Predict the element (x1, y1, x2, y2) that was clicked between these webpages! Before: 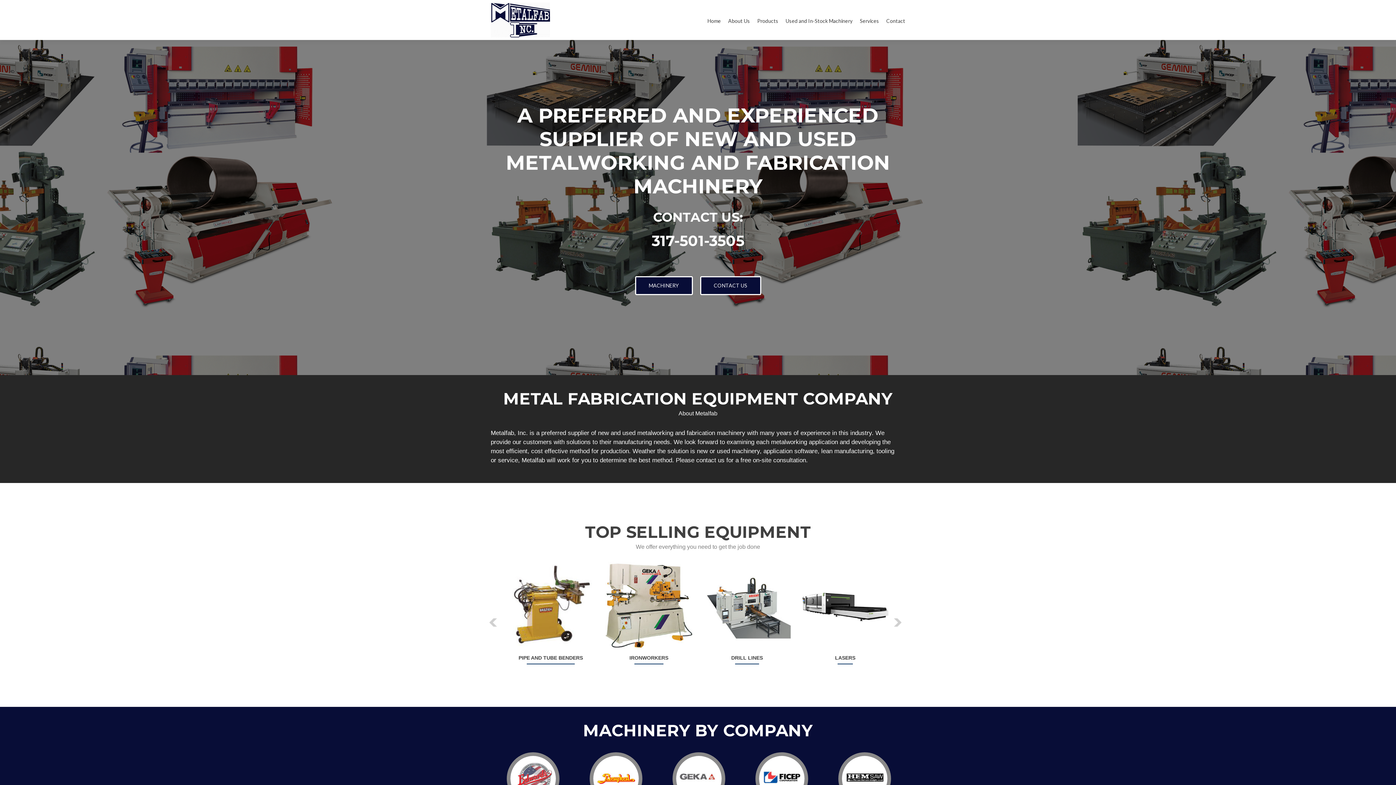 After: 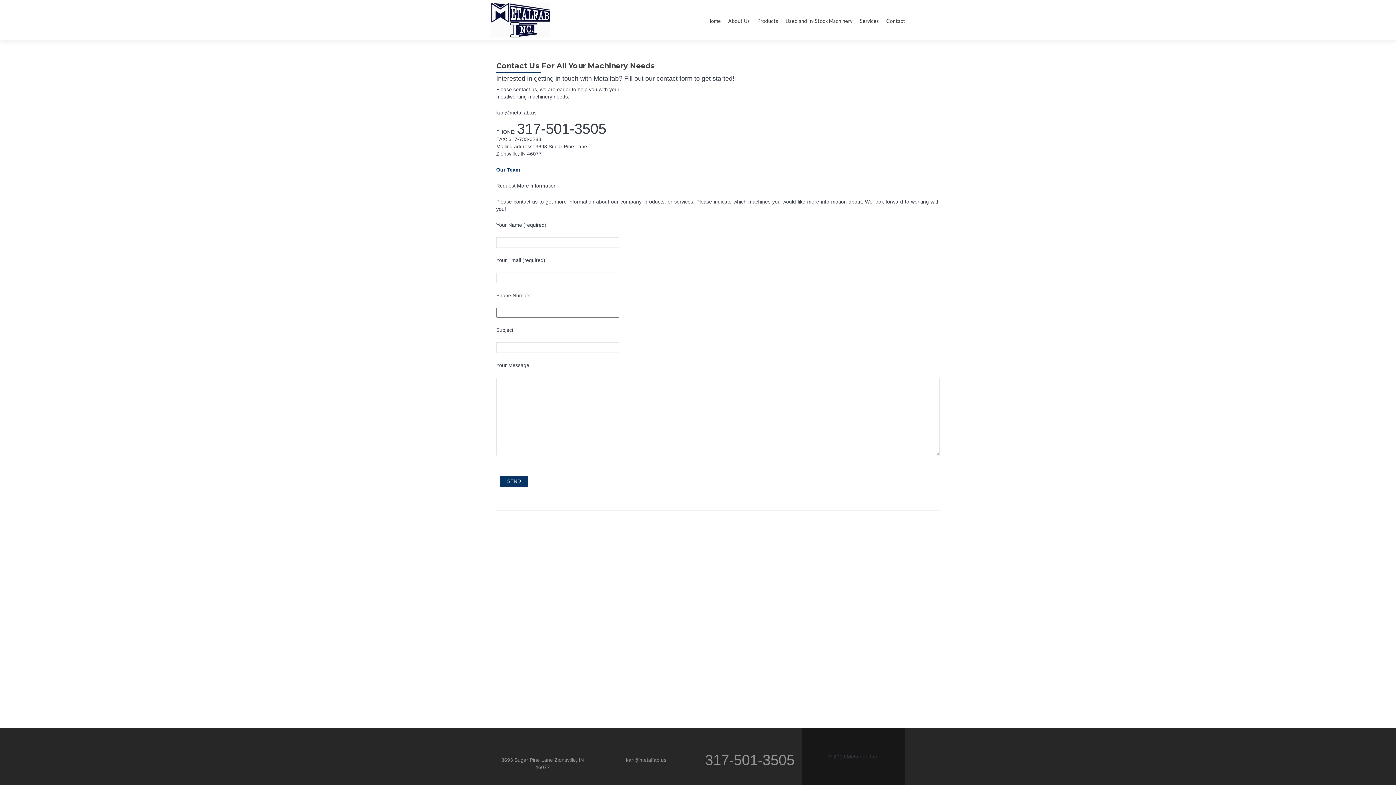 Action: bbox: (886, 14, 905, 27) label: Contact